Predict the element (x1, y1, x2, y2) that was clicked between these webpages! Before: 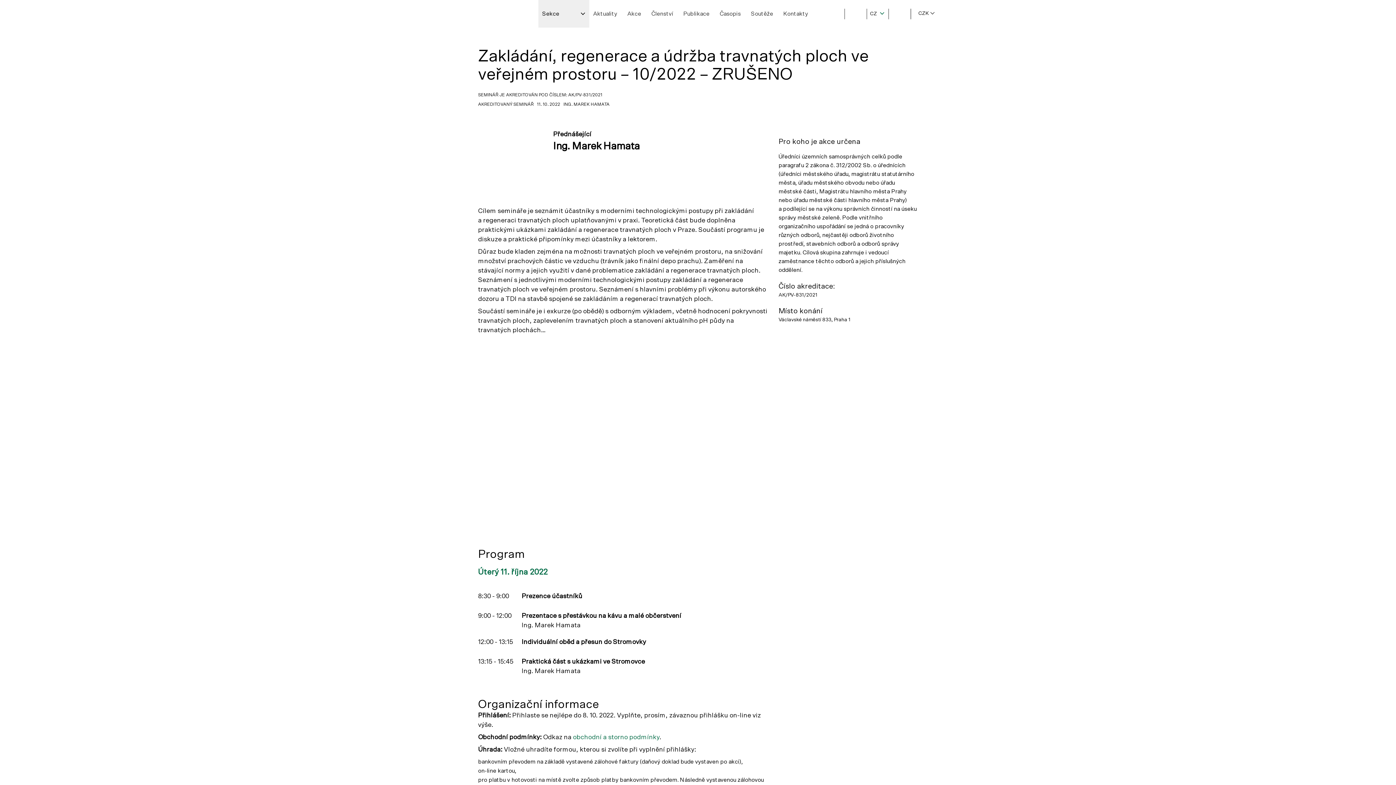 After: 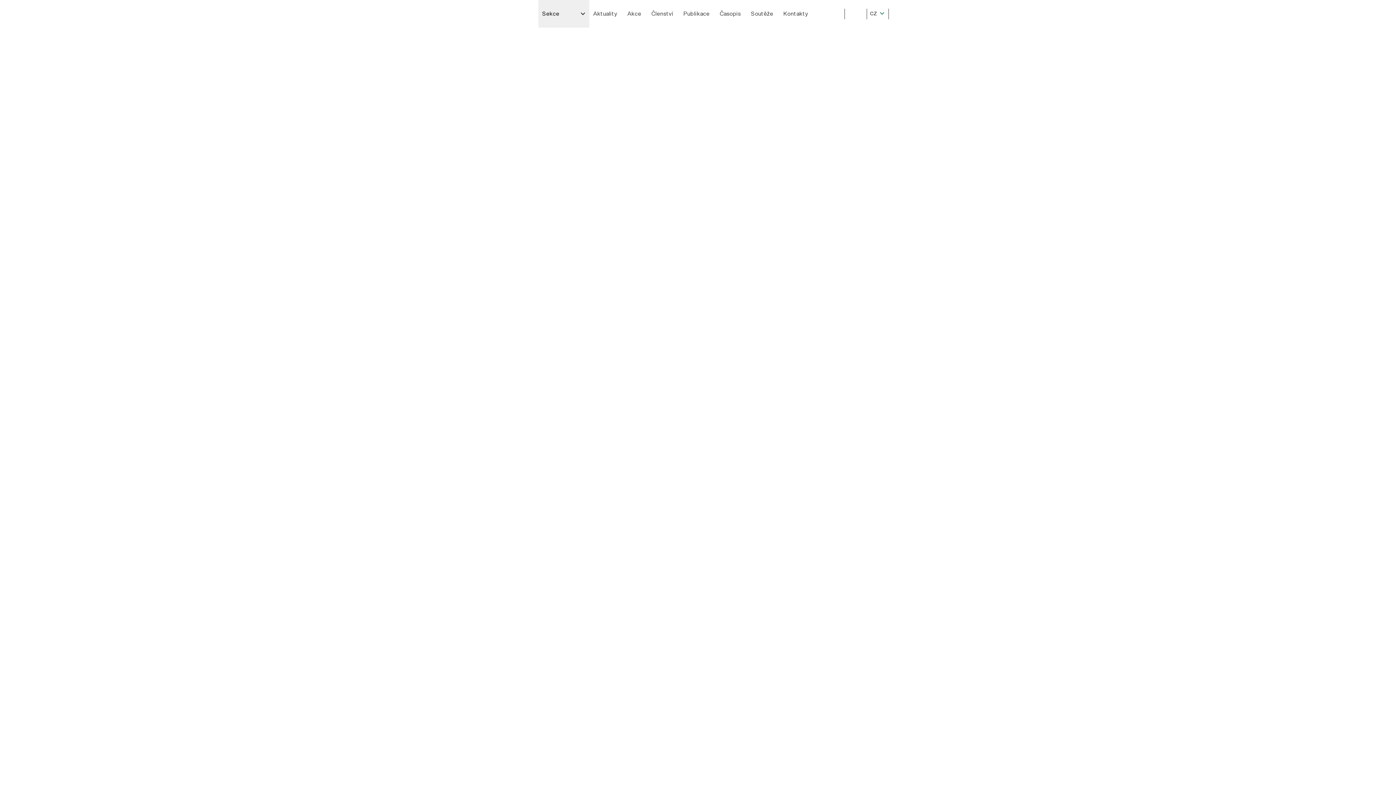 Action: bbox: (478, 10, 532, 16)